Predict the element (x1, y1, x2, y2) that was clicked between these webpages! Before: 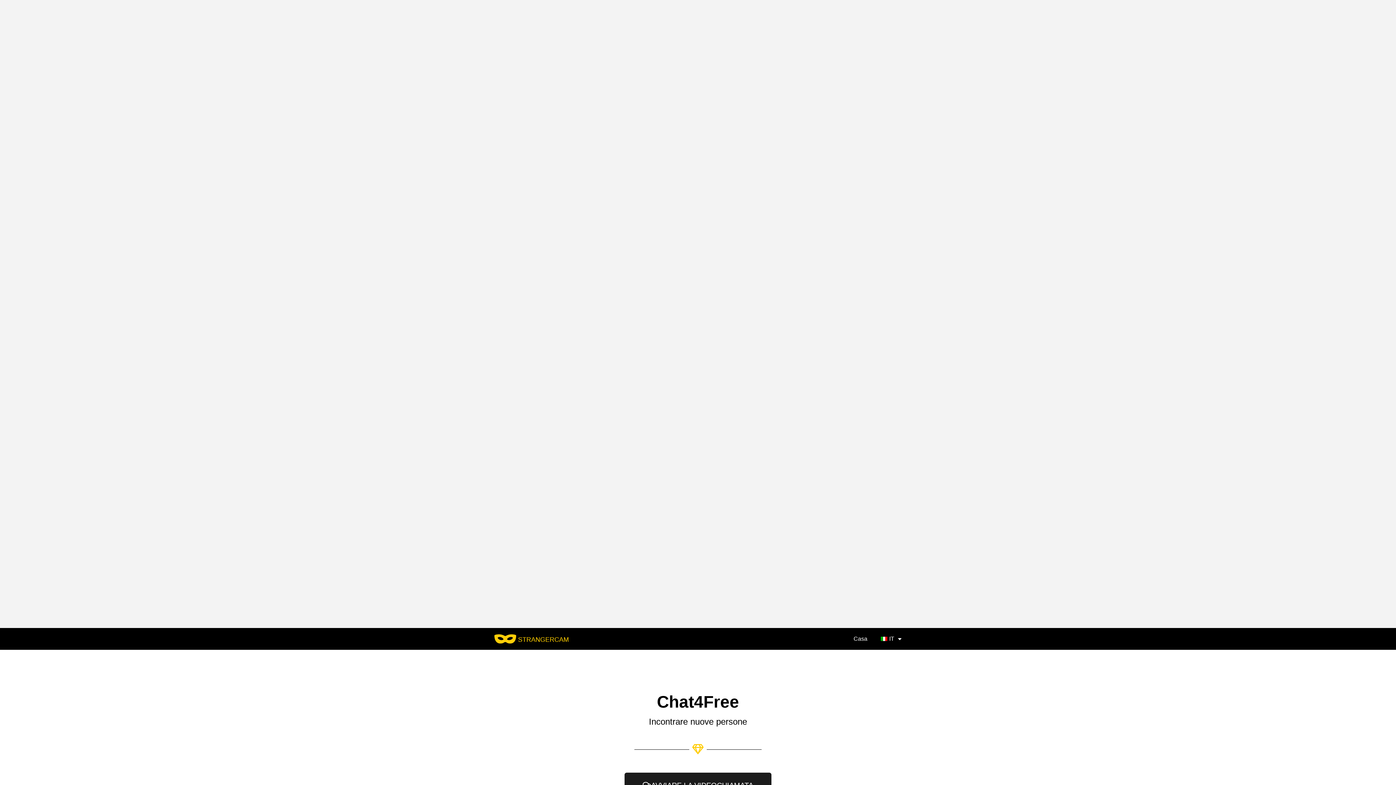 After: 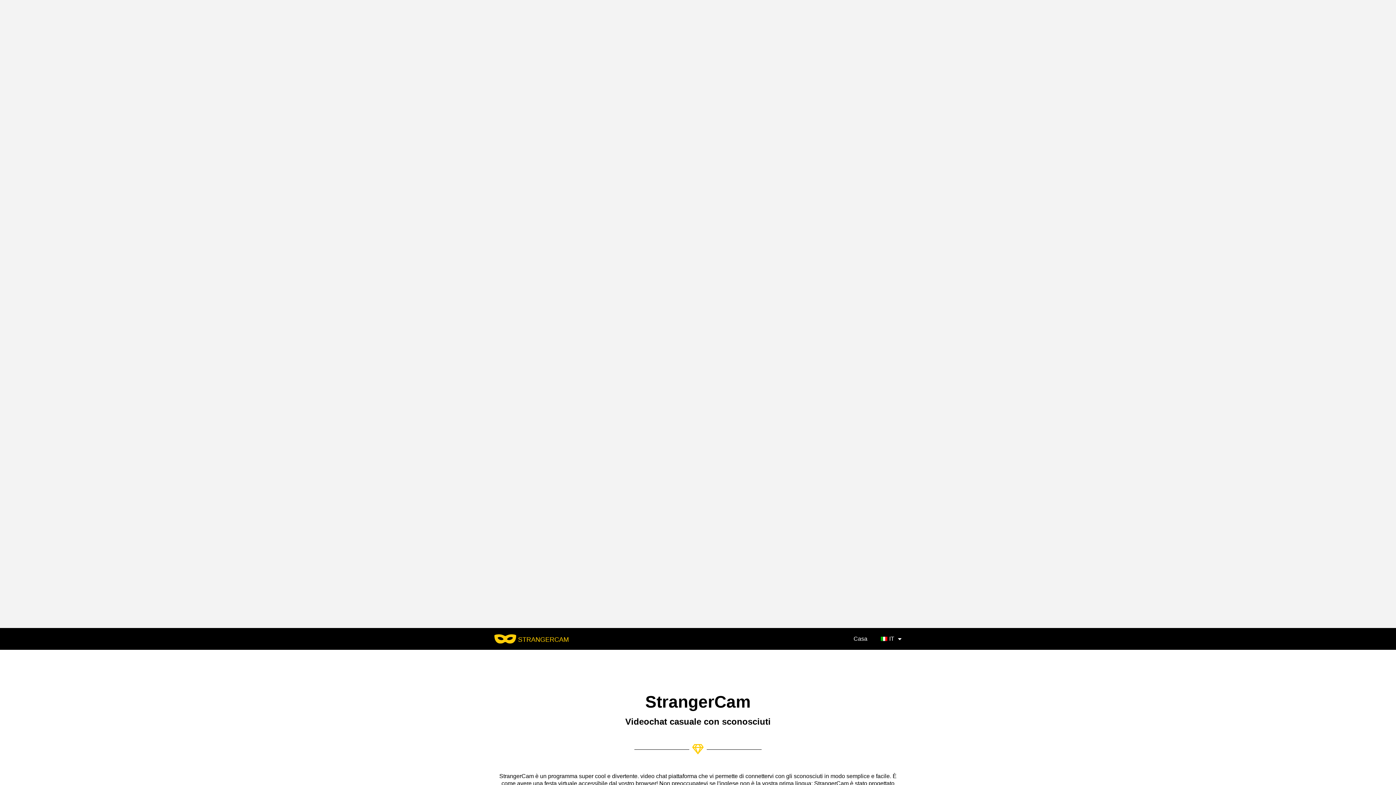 Action: bbox: (853, 632, 867, 646) label: Casa